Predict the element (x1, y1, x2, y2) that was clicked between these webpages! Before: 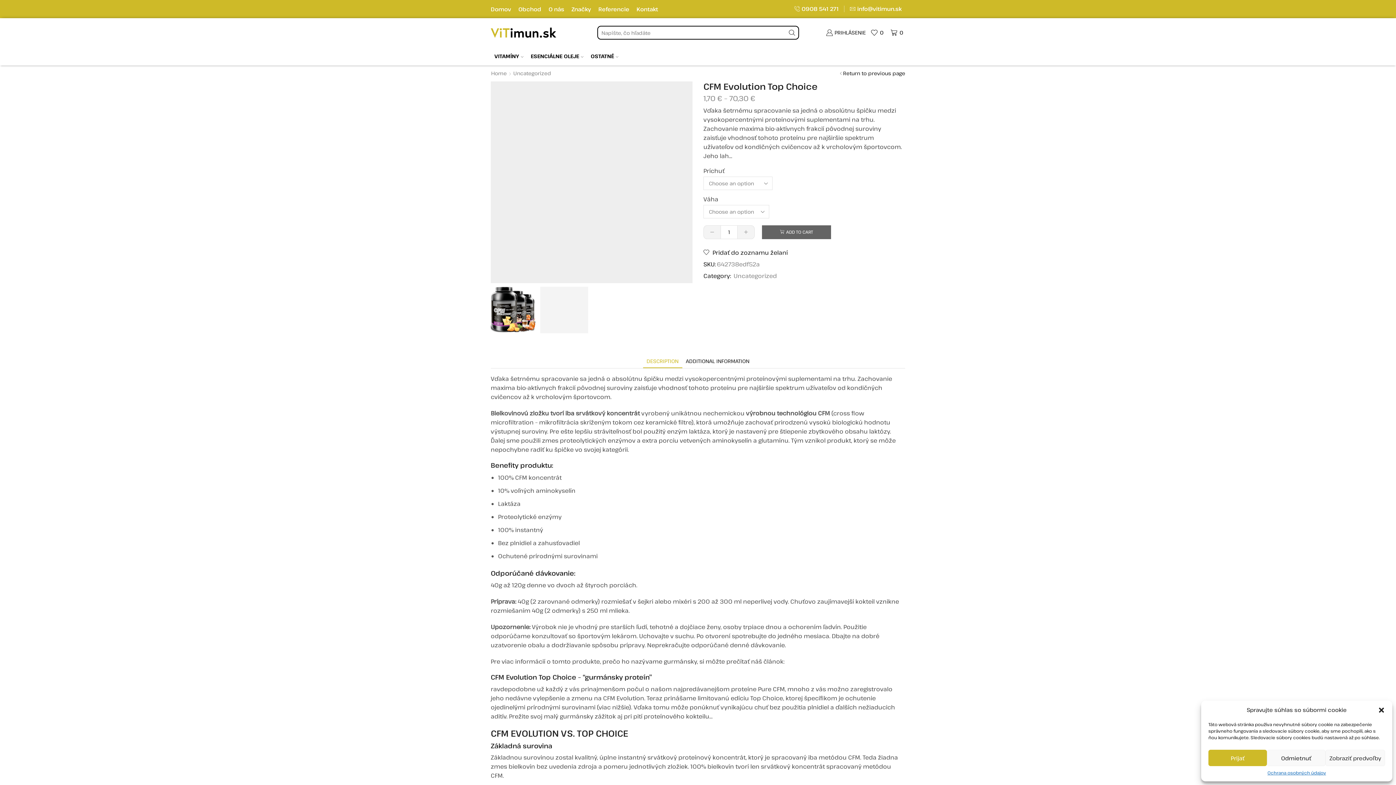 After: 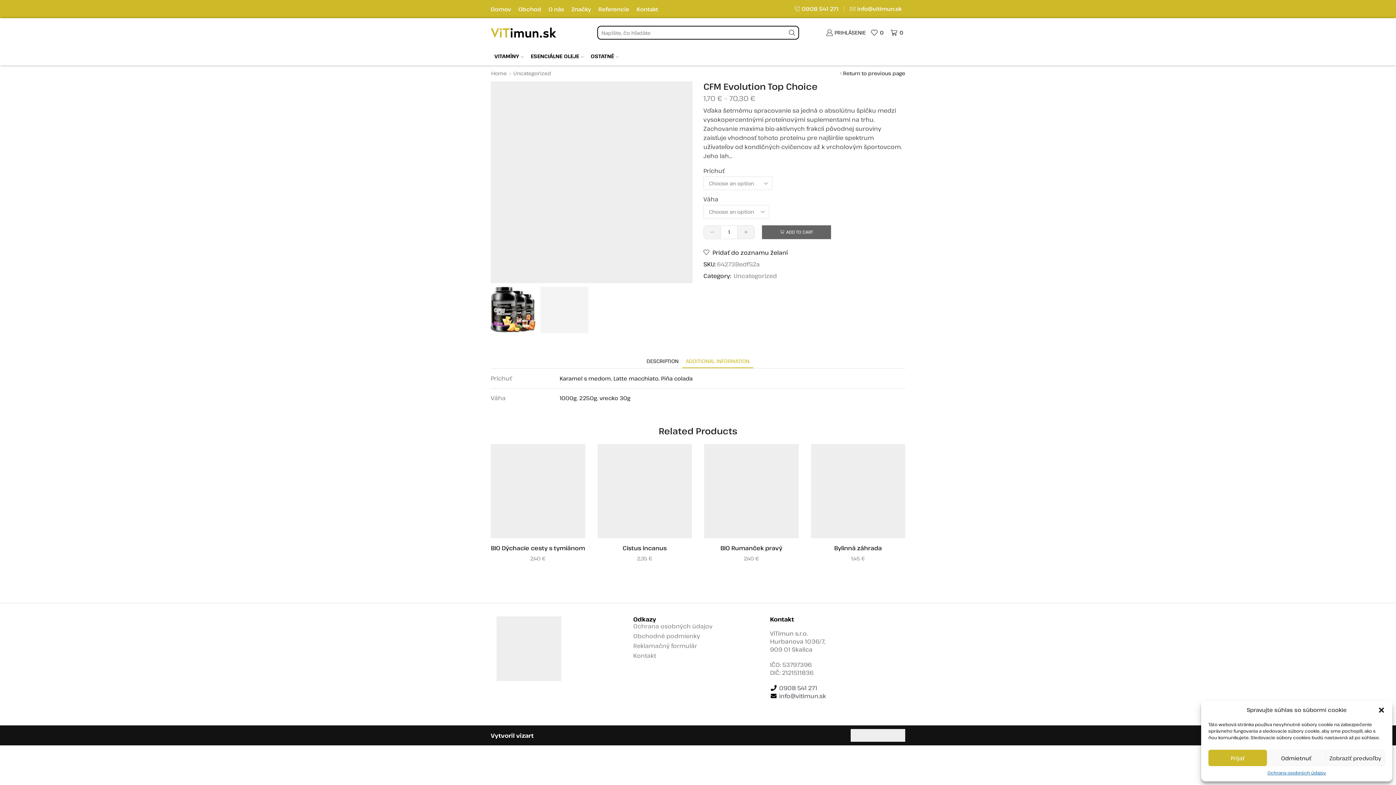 Action: bbox: (682, 354, 753, 368) label: ADDITIONAL INFORMATION